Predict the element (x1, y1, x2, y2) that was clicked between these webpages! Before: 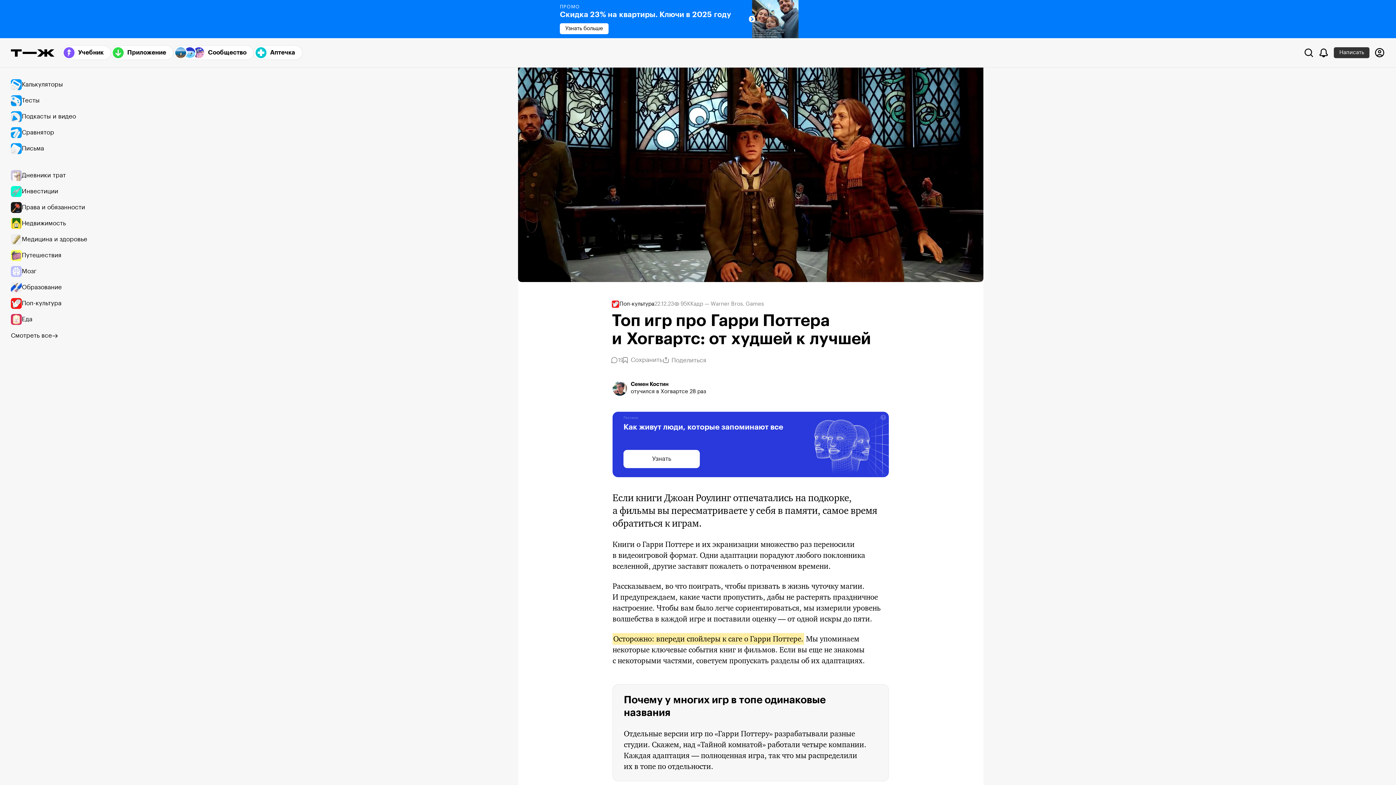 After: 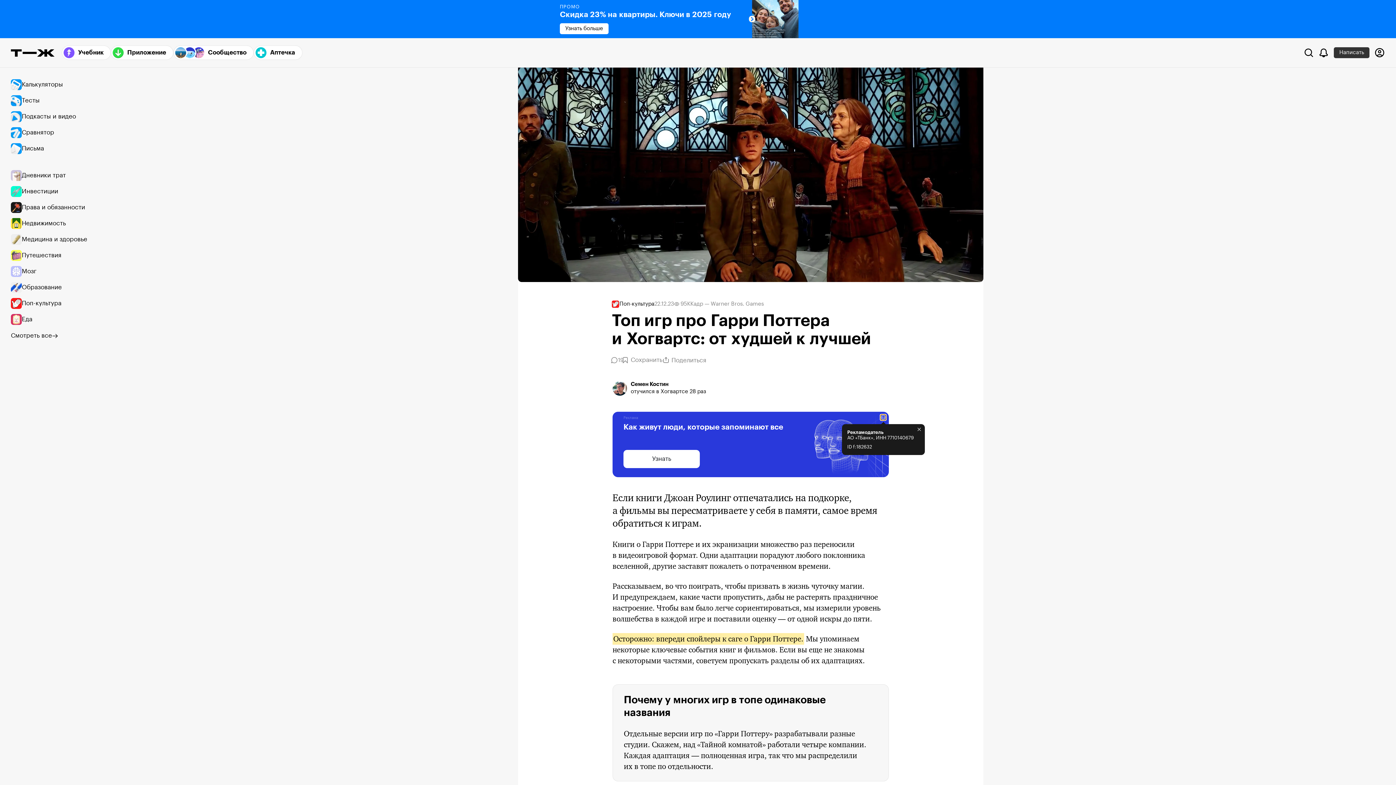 Action: bbox: (880, 414, 886, 420)